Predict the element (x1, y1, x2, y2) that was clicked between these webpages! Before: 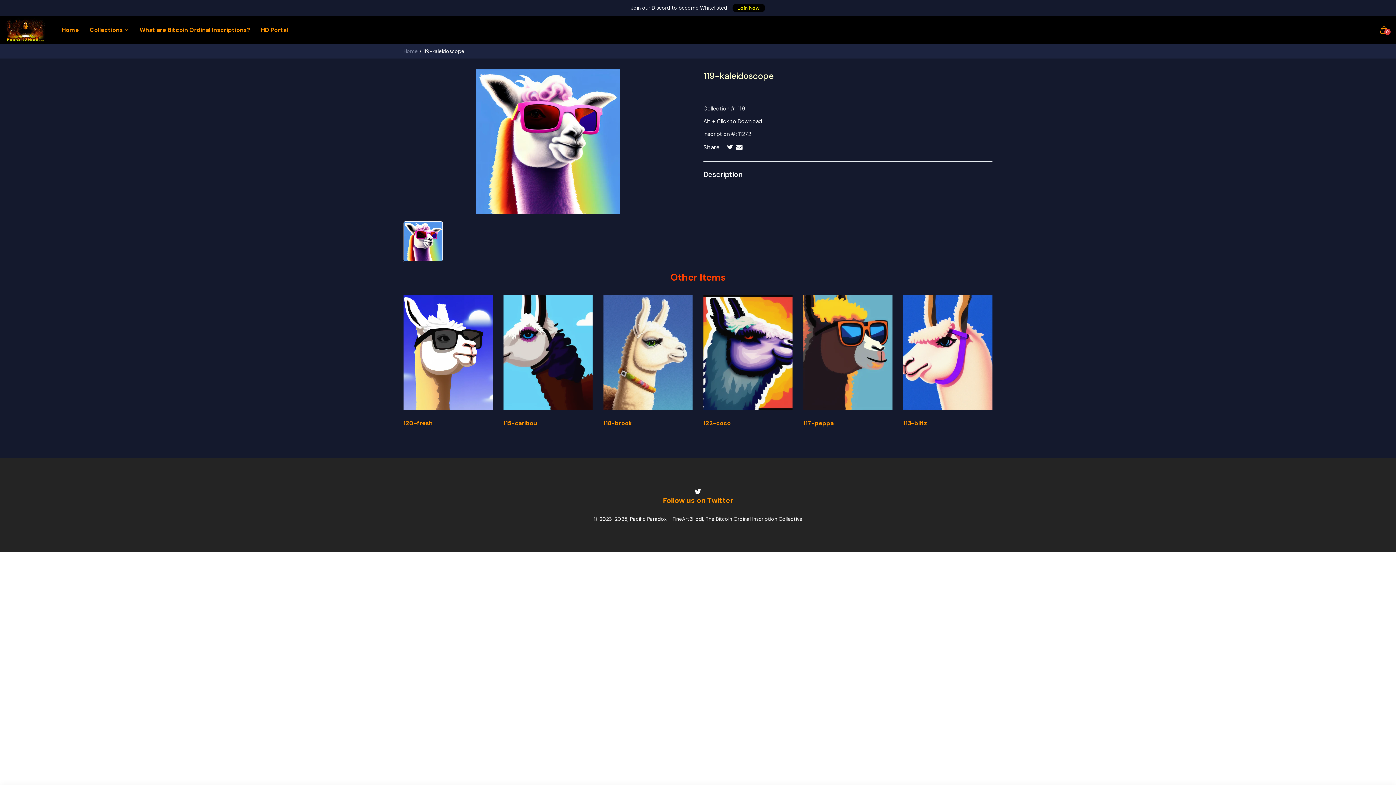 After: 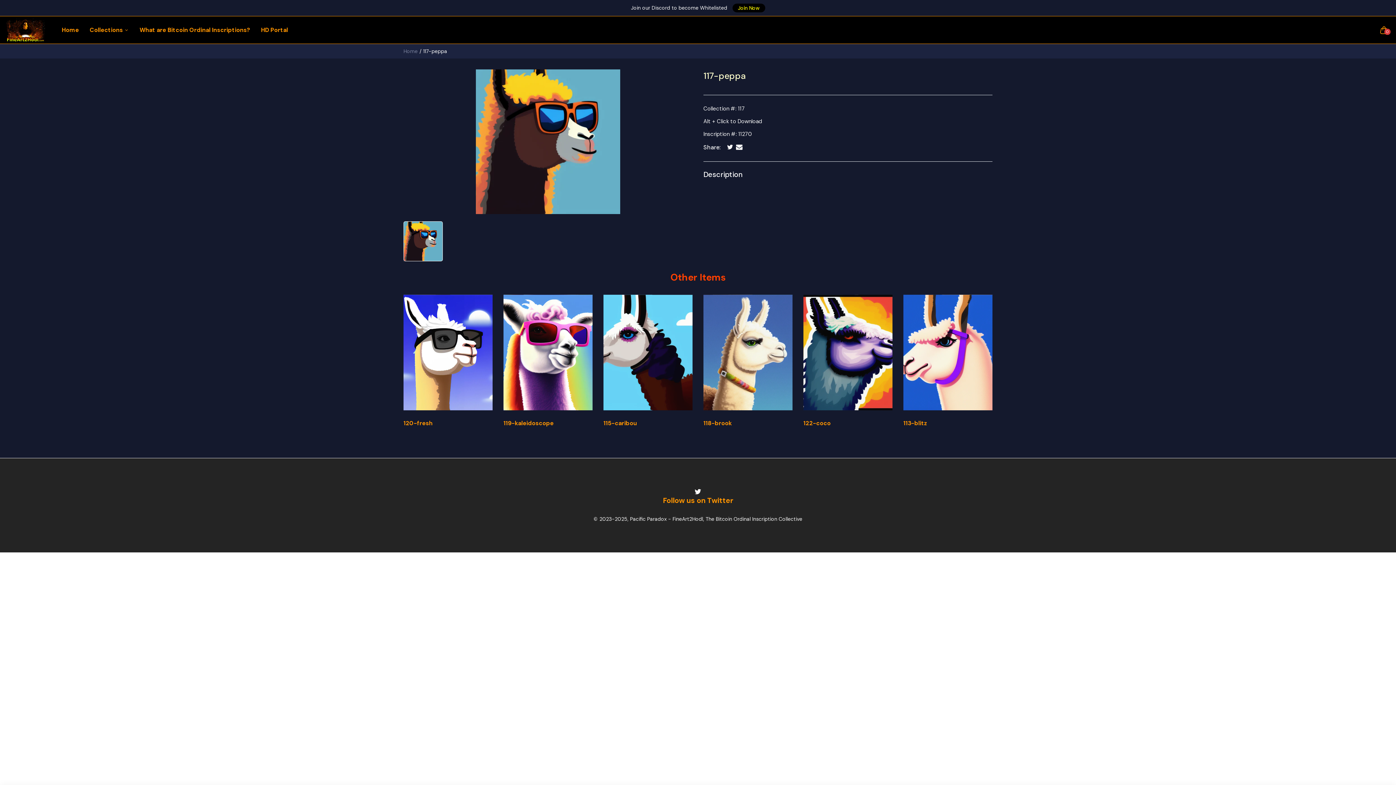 Action: bbox: (803, 294, 892, 410)